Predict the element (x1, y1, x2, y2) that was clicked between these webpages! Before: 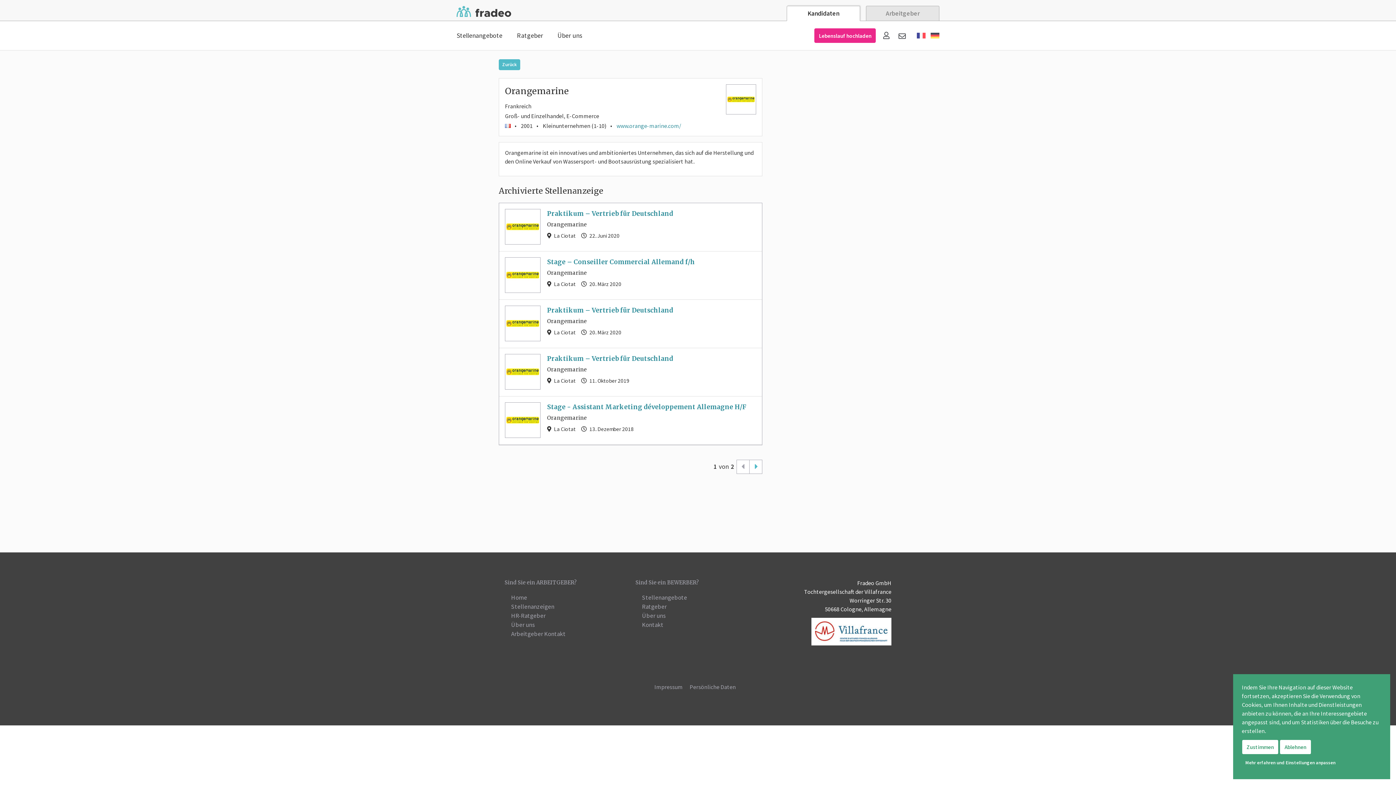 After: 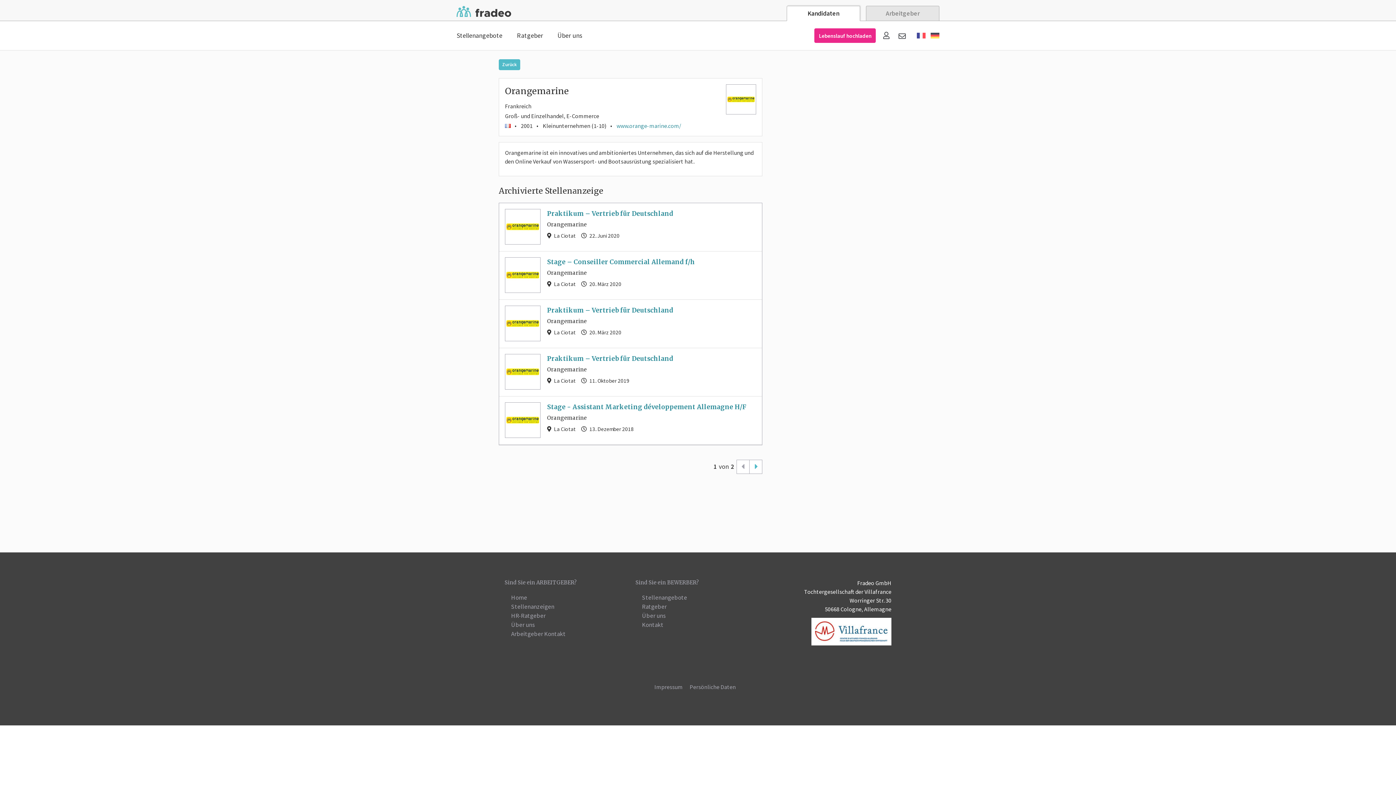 Action: bbox: (713, 460, 717, 473) label: 1